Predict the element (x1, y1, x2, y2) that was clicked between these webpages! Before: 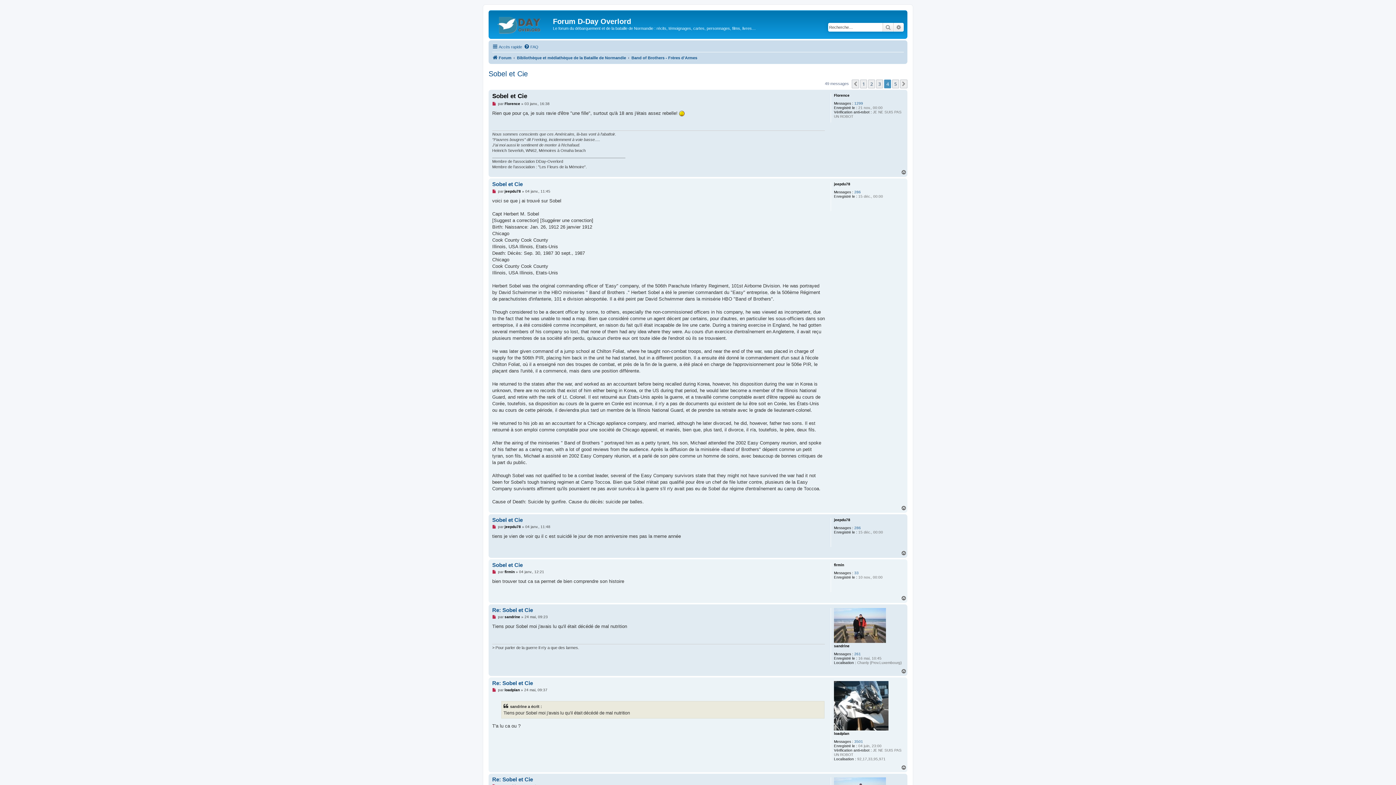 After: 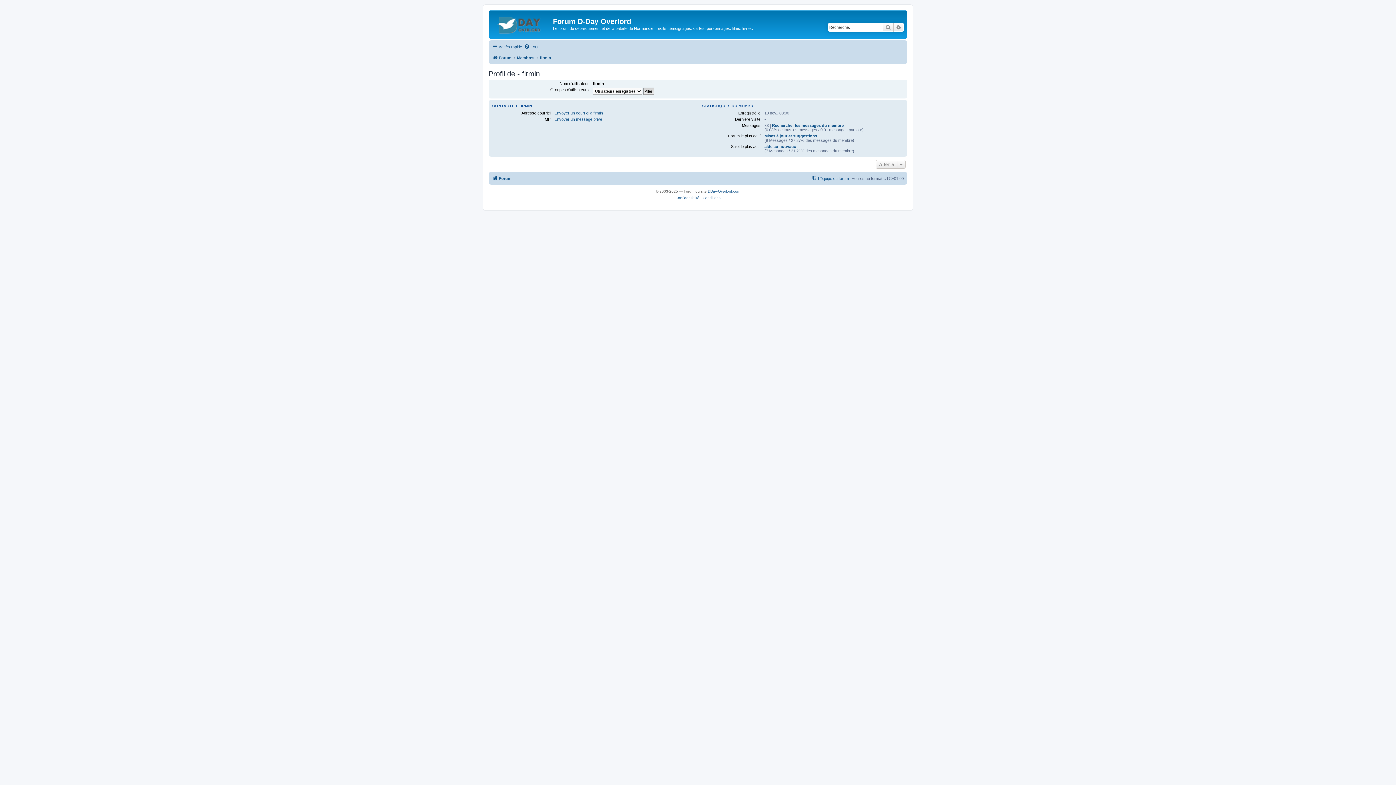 Action: label: firmin bbox: (504, 570, 514, 574)